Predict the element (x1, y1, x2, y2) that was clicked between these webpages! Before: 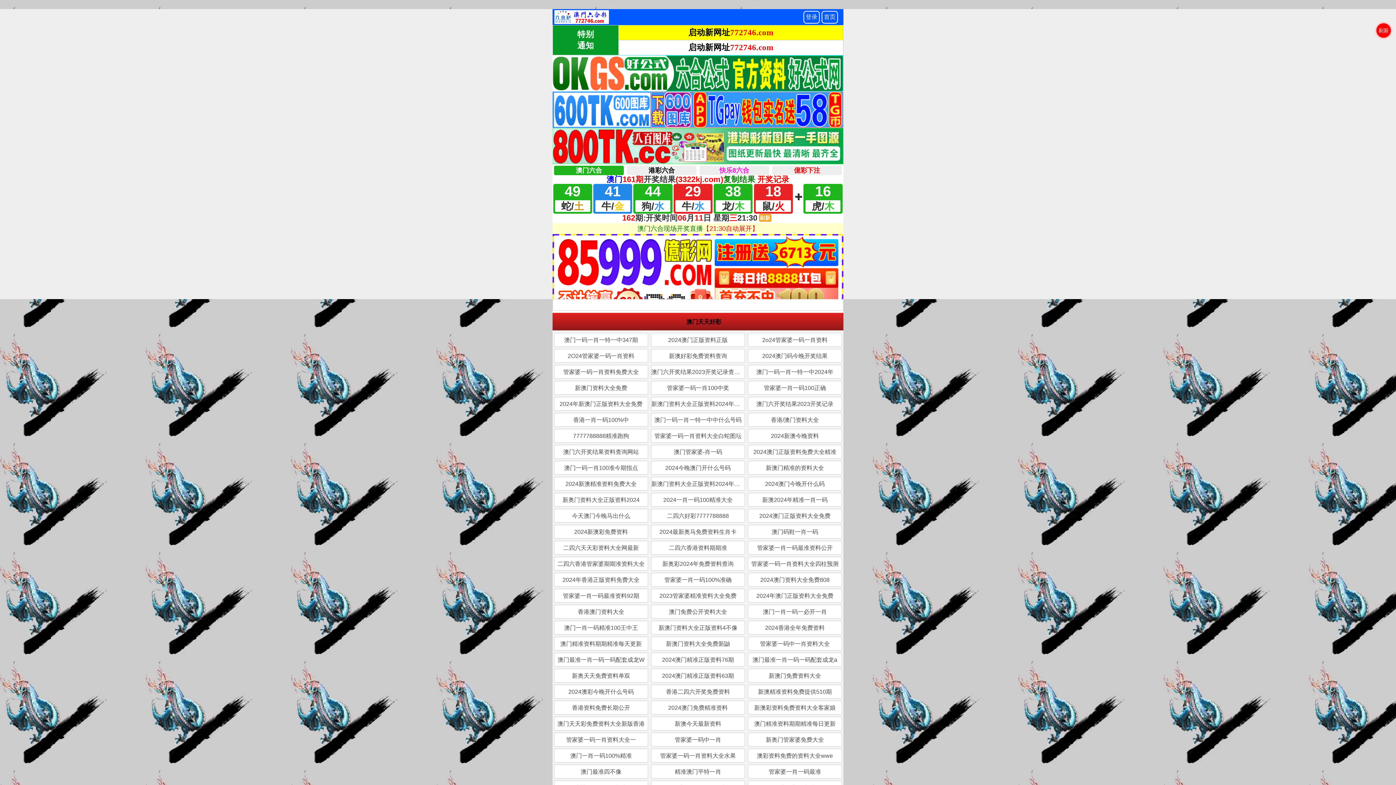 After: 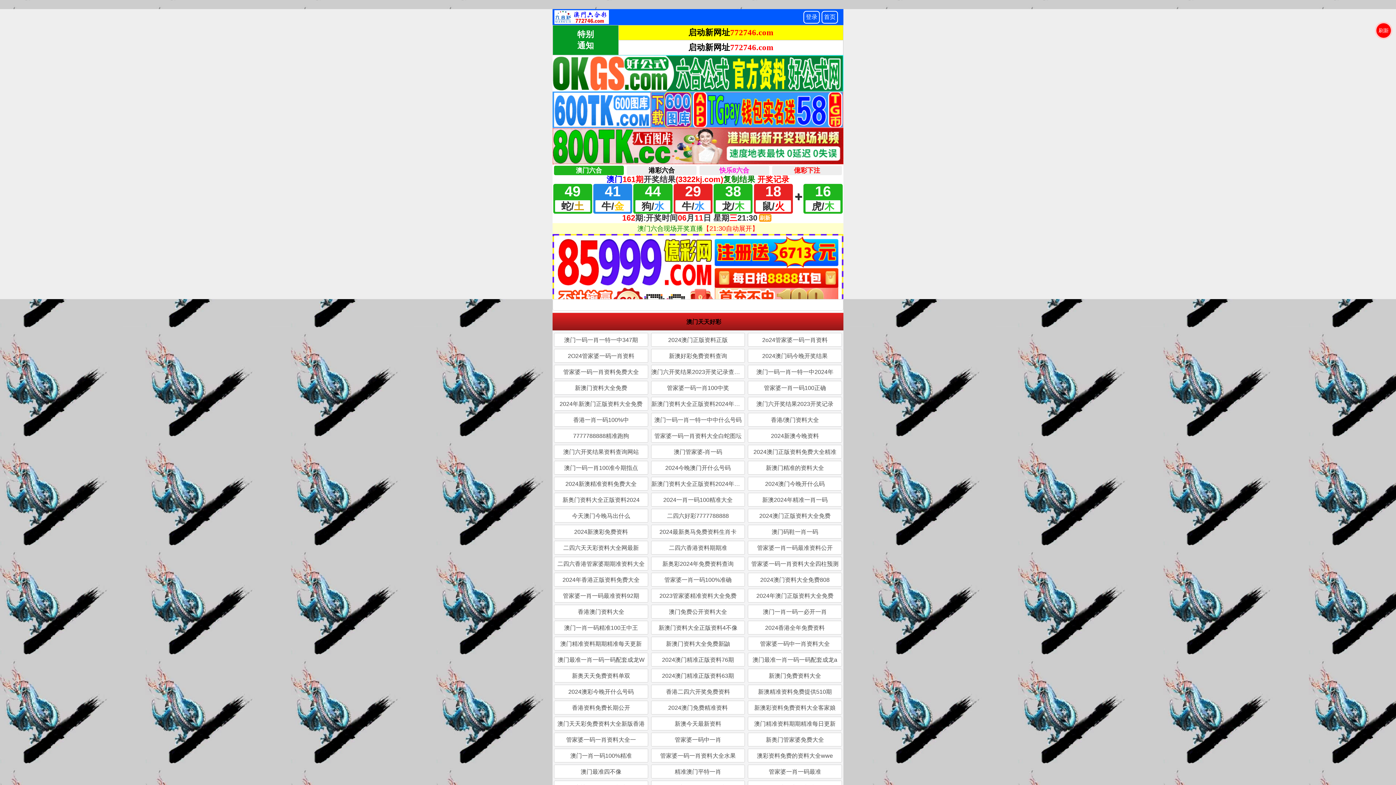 Action: label: 2024澳门正版资料免费大全精准 bbox: (748, 445, 842, 458)